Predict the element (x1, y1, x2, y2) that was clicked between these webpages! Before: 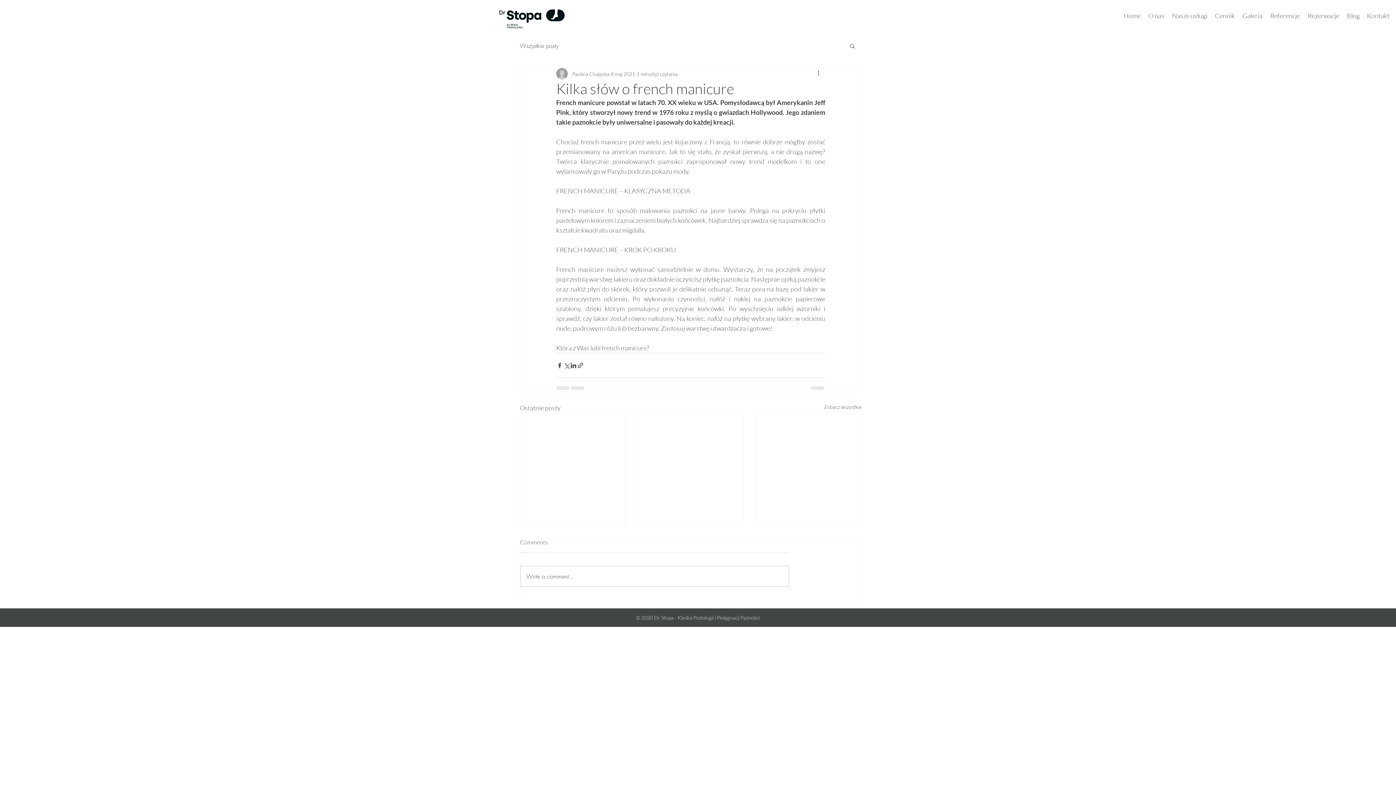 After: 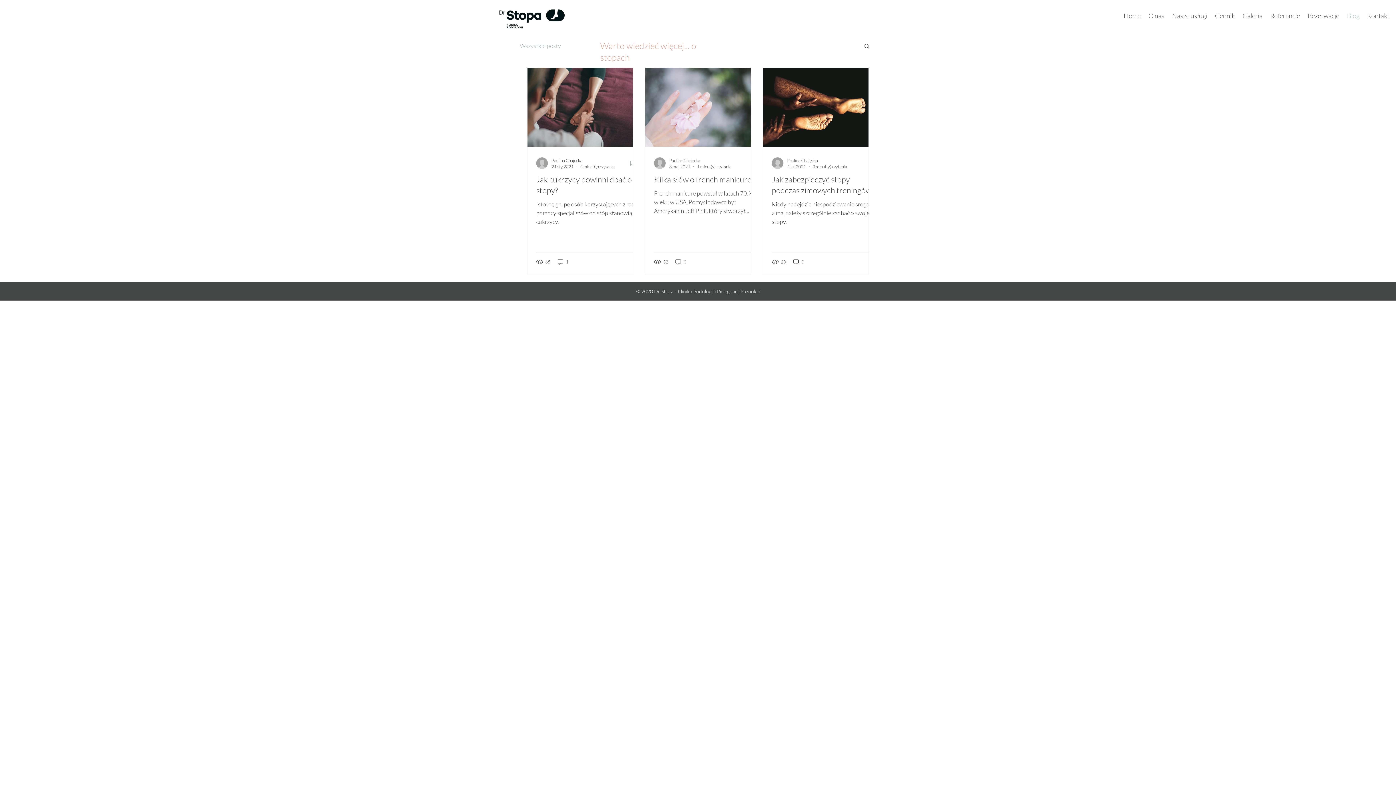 Action: label: Blog bbox: (1343, 7, 1363, 24)